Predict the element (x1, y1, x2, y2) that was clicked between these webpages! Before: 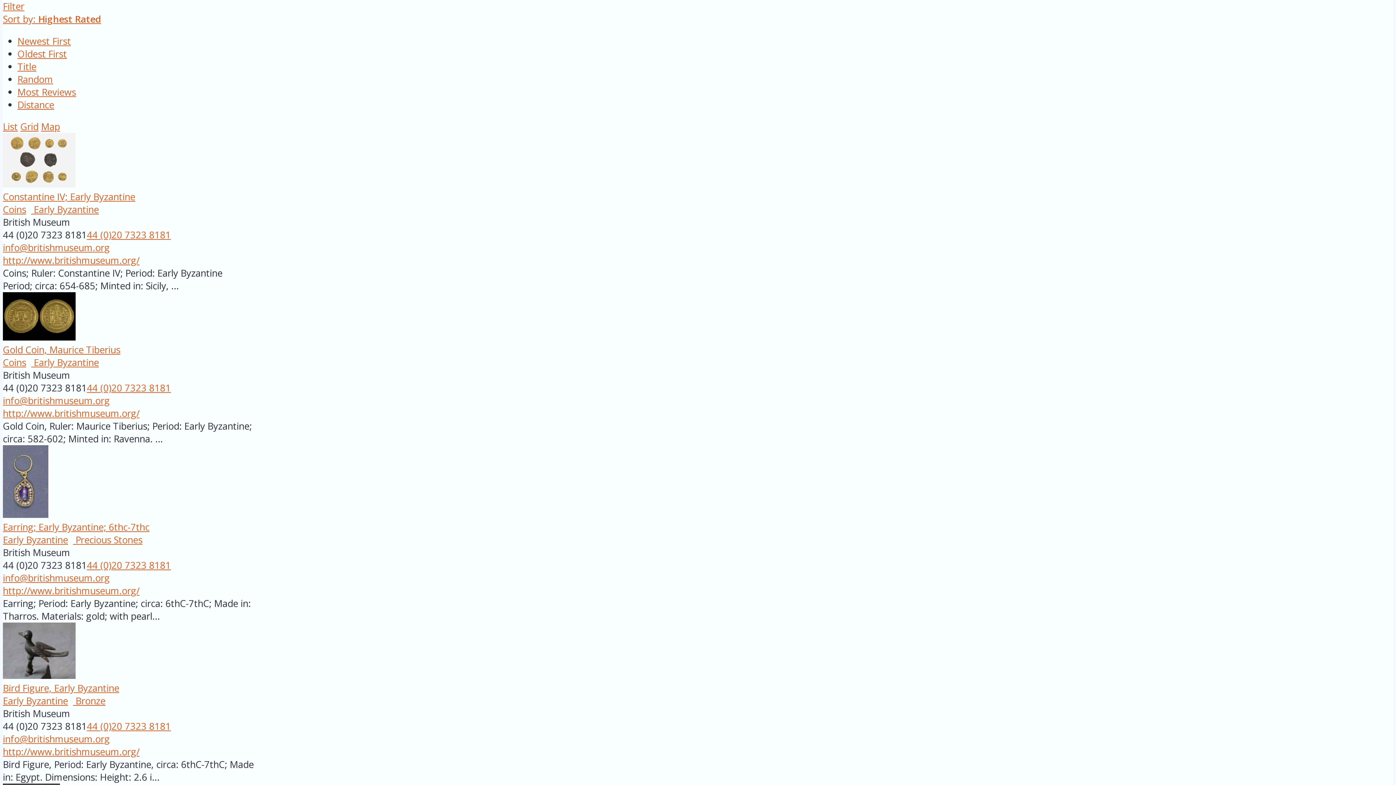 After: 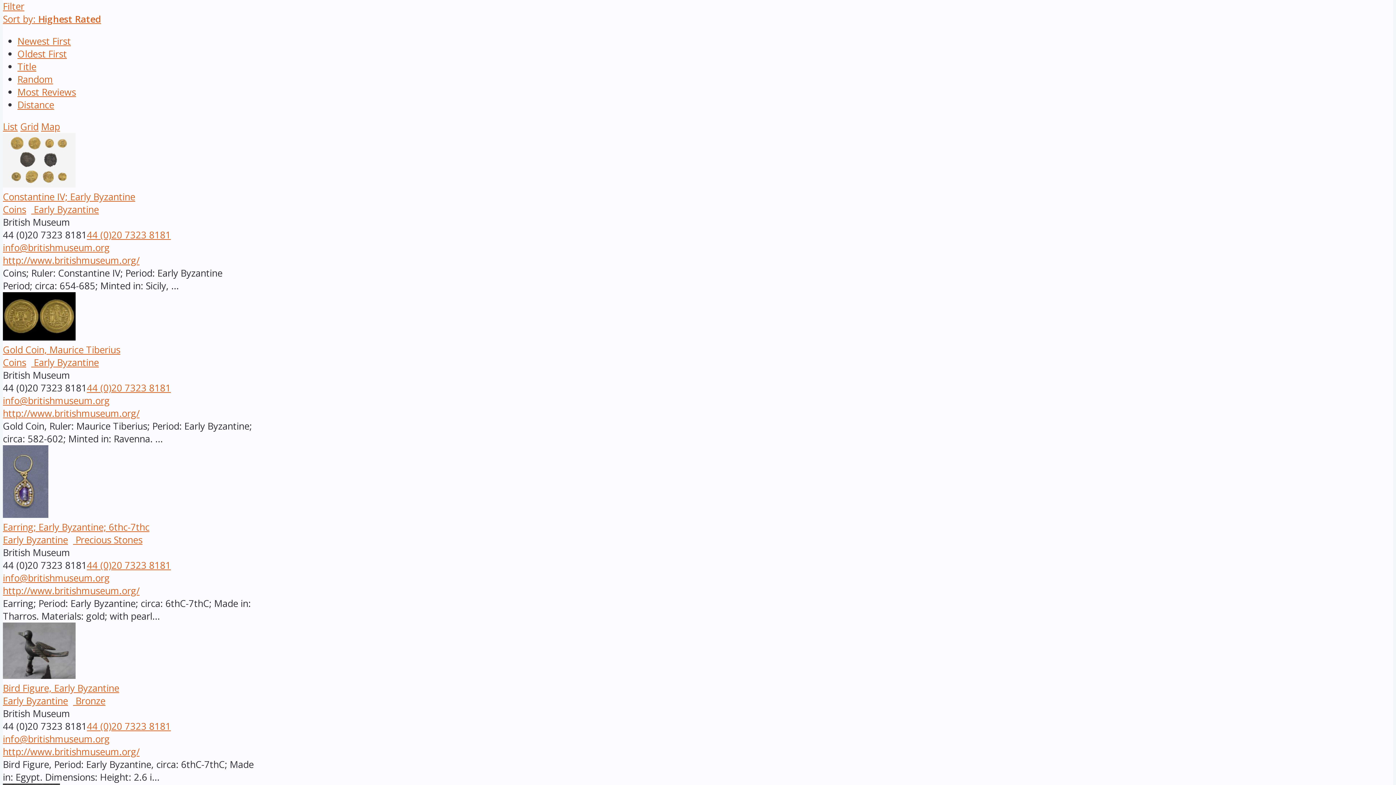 Action: label: http://www.britishmuseum.org/ bbox: (2, 745, 139, 758)